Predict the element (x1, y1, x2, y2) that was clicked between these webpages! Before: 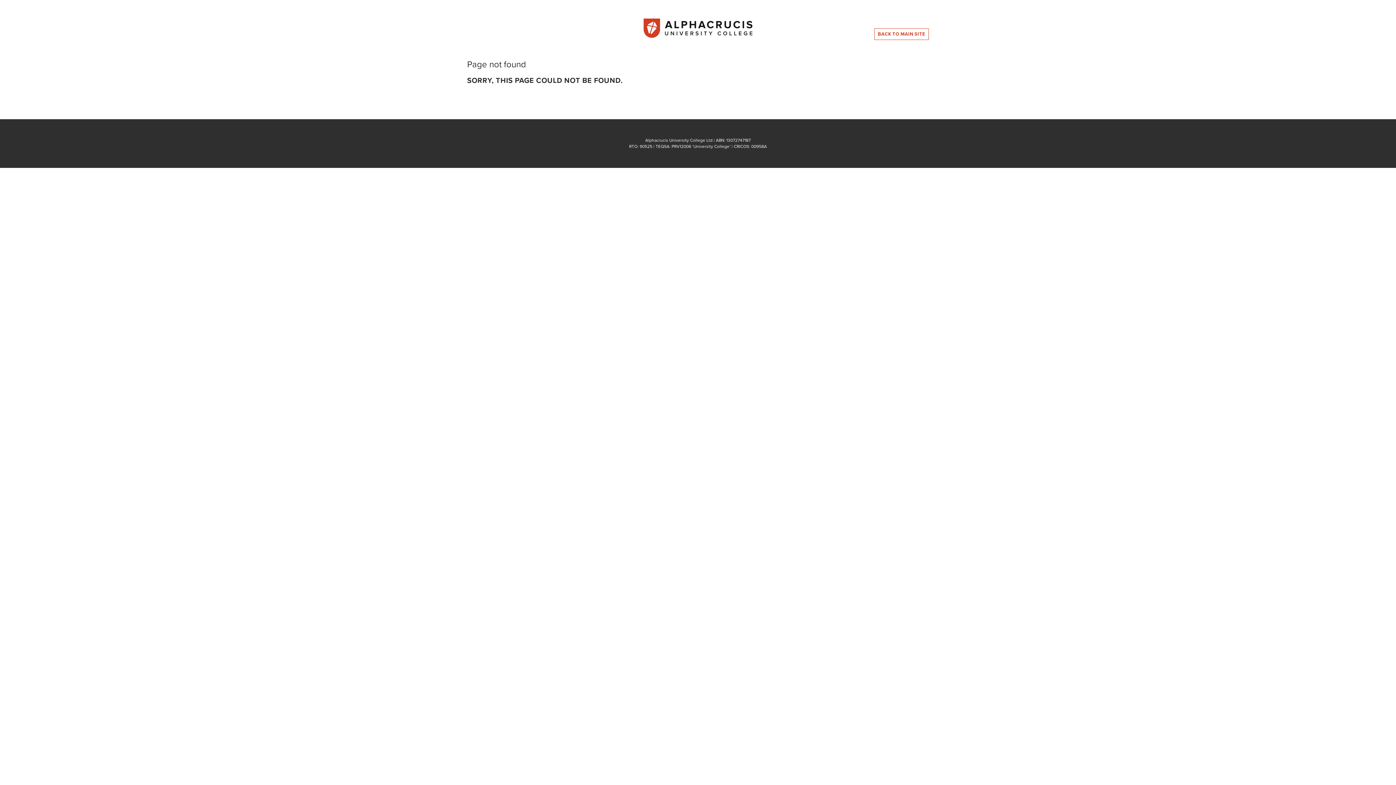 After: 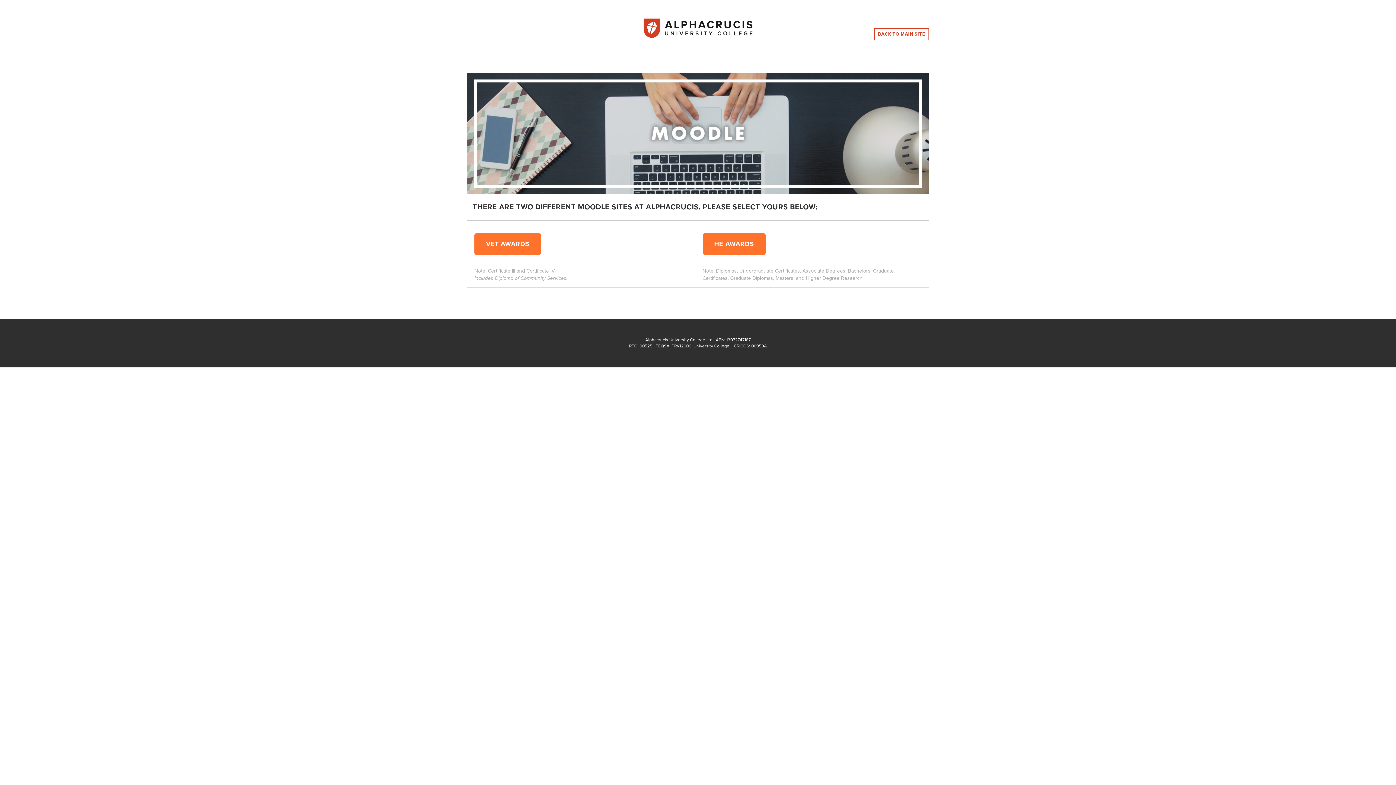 Action: bbox: (617, 18, 779, 38)